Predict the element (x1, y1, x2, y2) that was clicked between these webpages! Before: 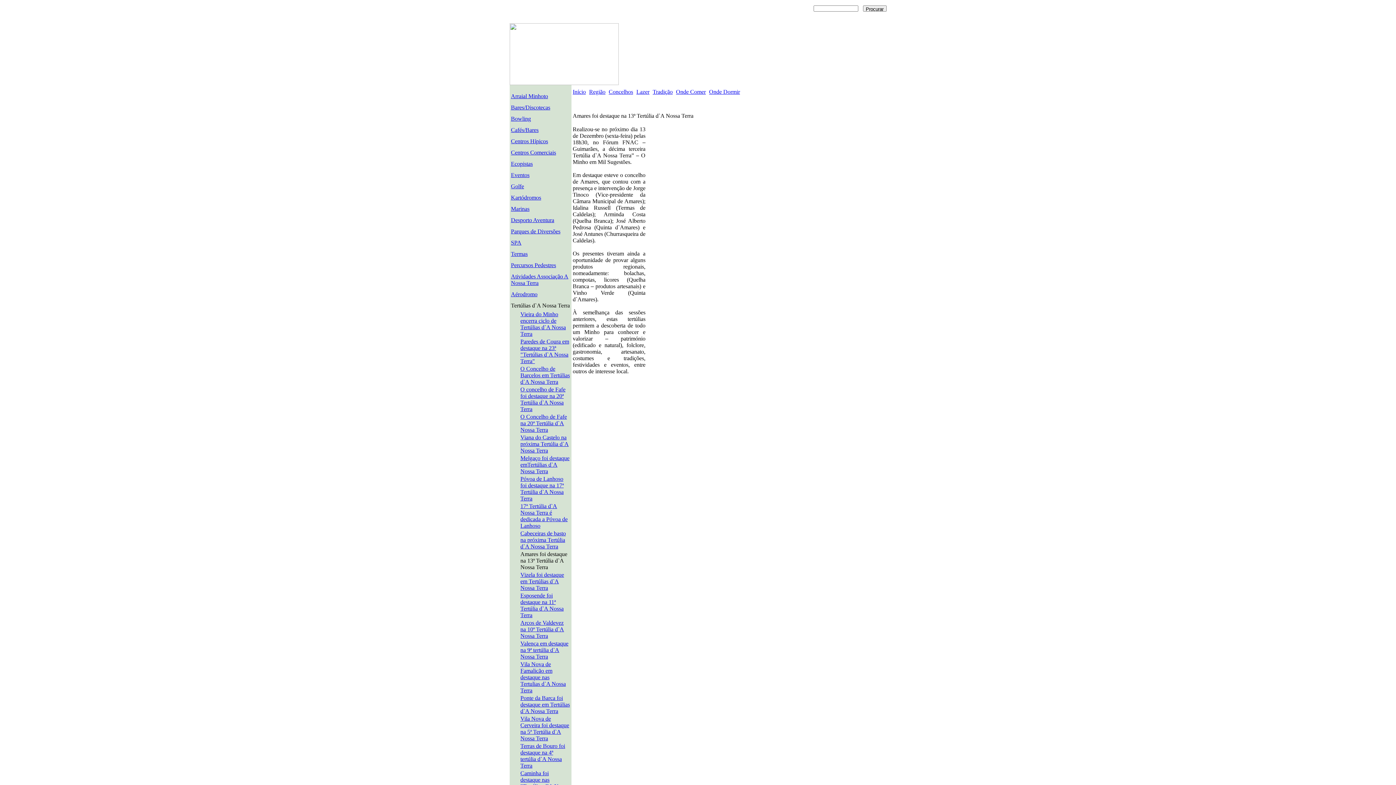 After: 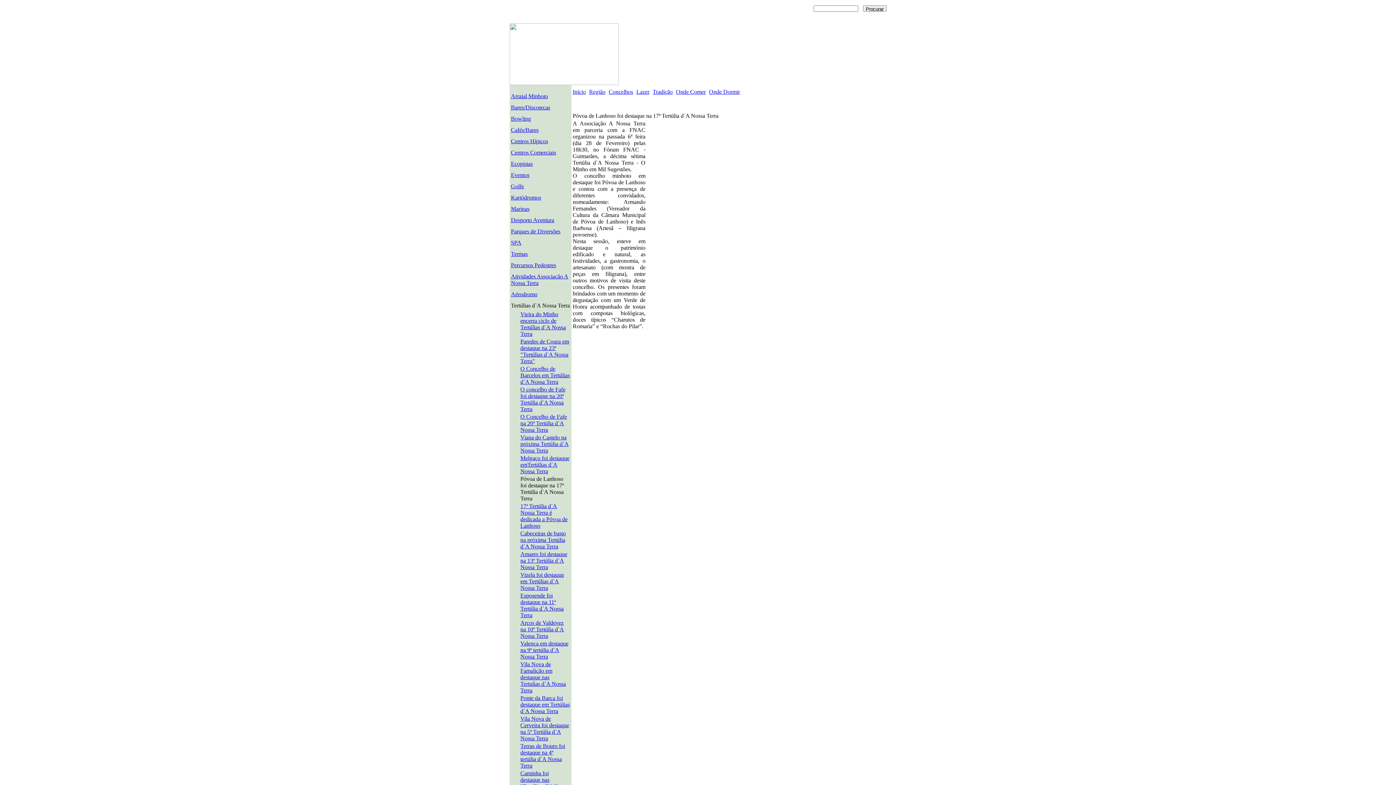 Action: bbox: (520, 476, 563, 501) label: Póvoa de Lanhoso foi destaque na 17ª Tertúlia d`A Nossa Terra